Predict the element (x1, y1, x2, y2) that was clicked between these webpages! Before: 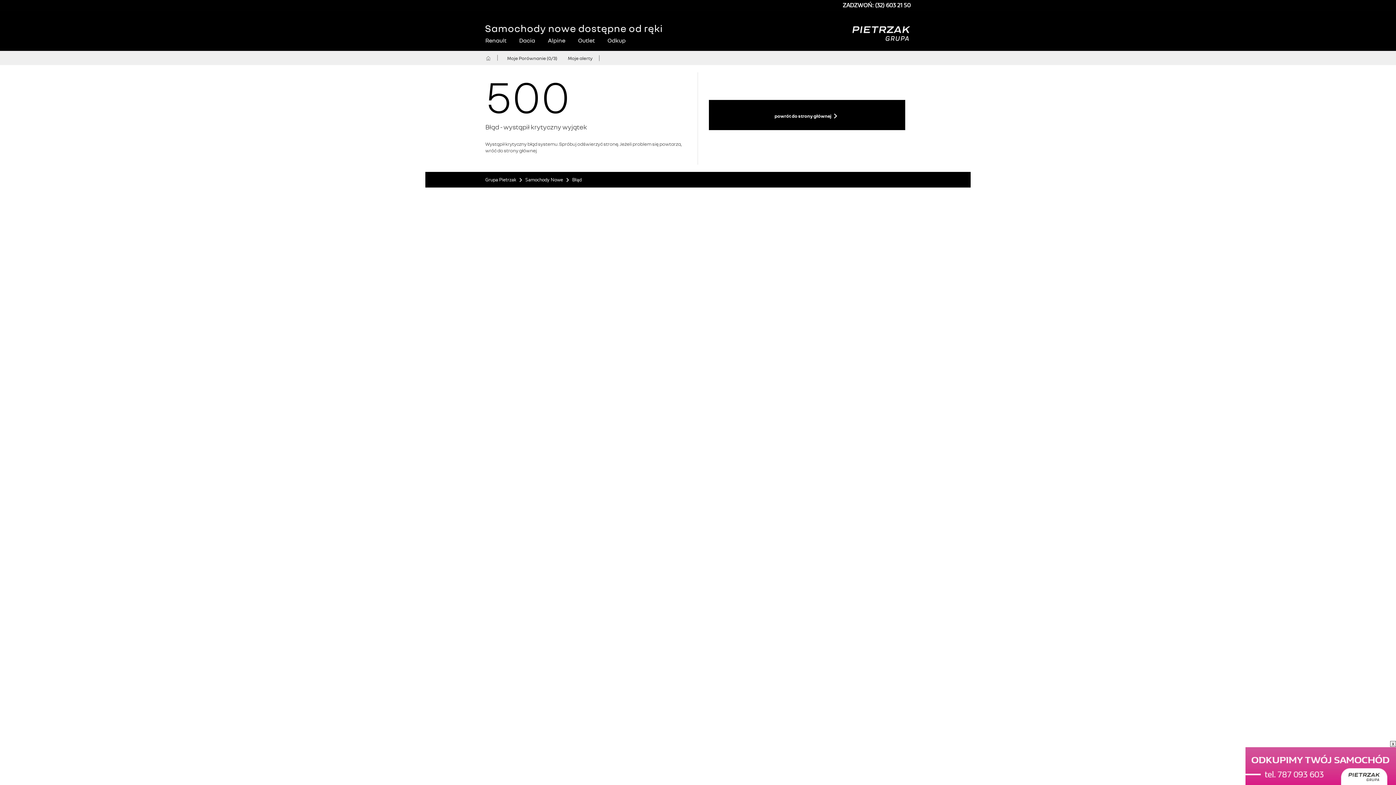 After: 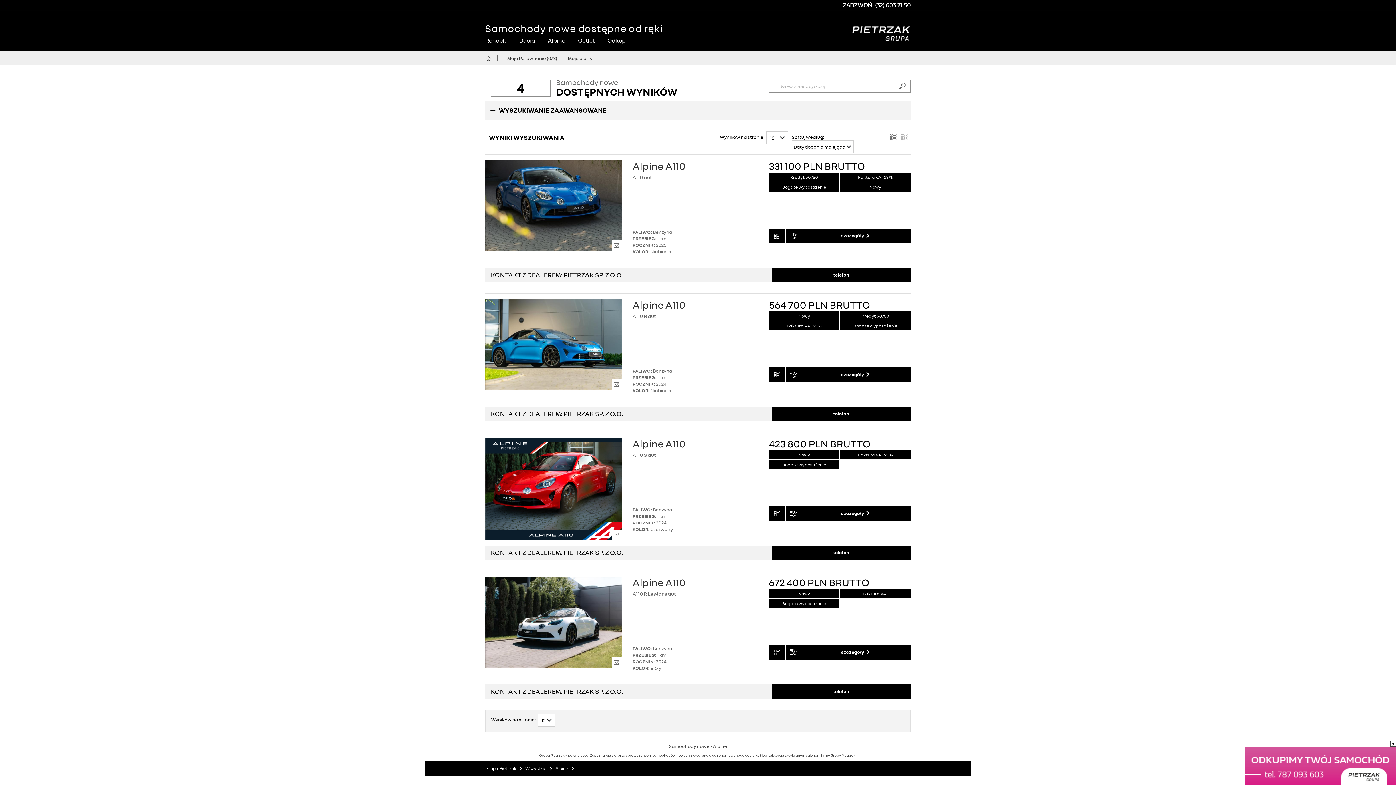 Action: label: Alpine bbox: (548, 36, 565, 44)